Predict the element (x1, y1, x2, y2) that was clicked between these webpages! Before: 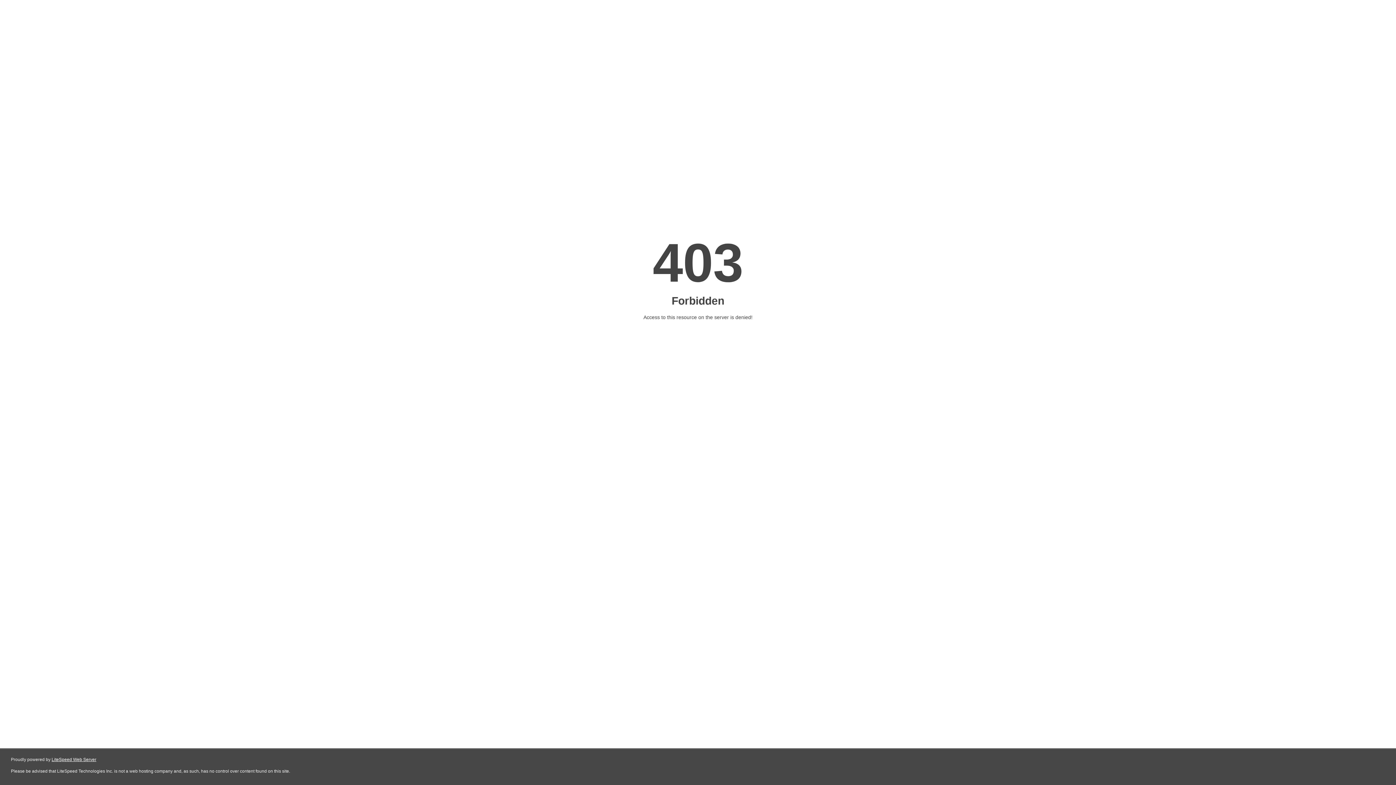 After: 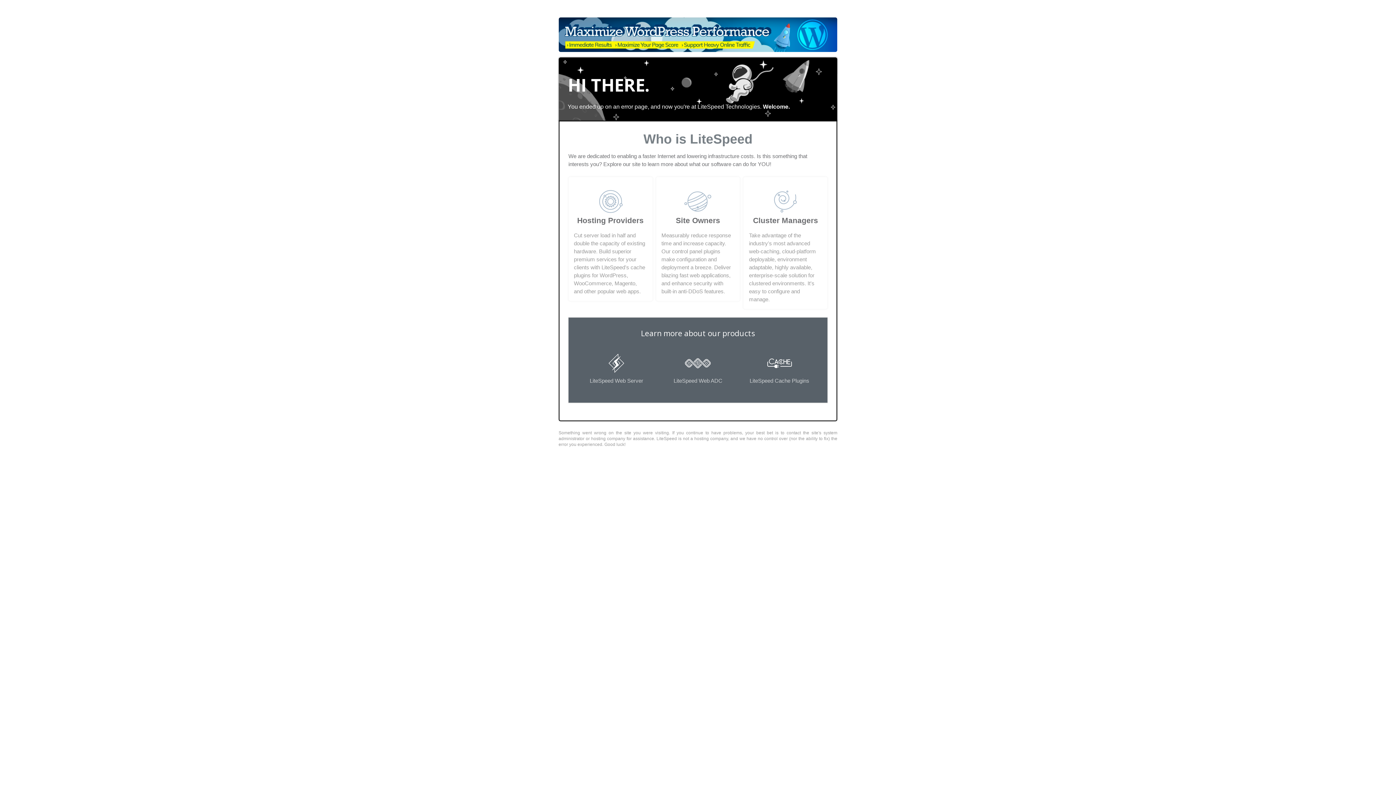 Action: label: LiteSpeed Web Server bbox: (51, 757, 96, 762)